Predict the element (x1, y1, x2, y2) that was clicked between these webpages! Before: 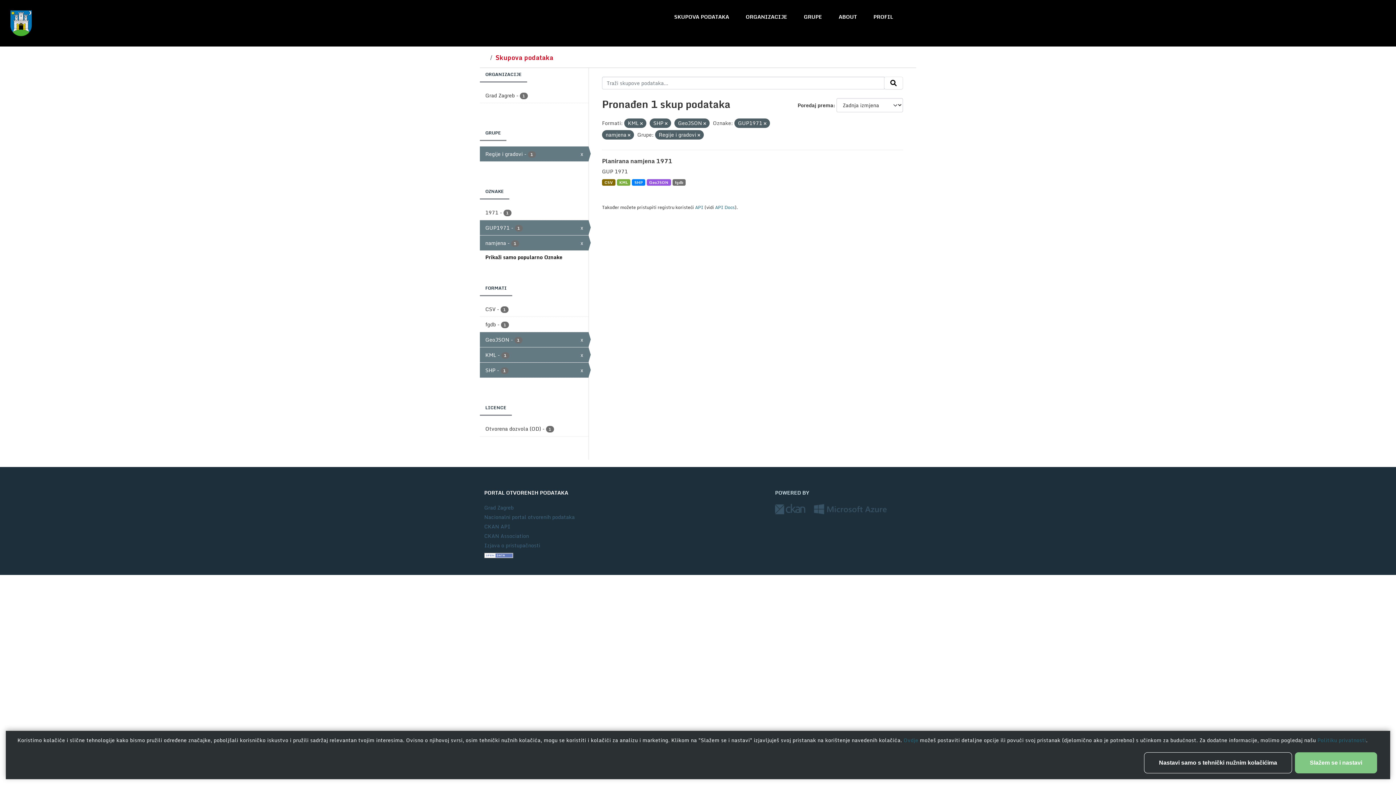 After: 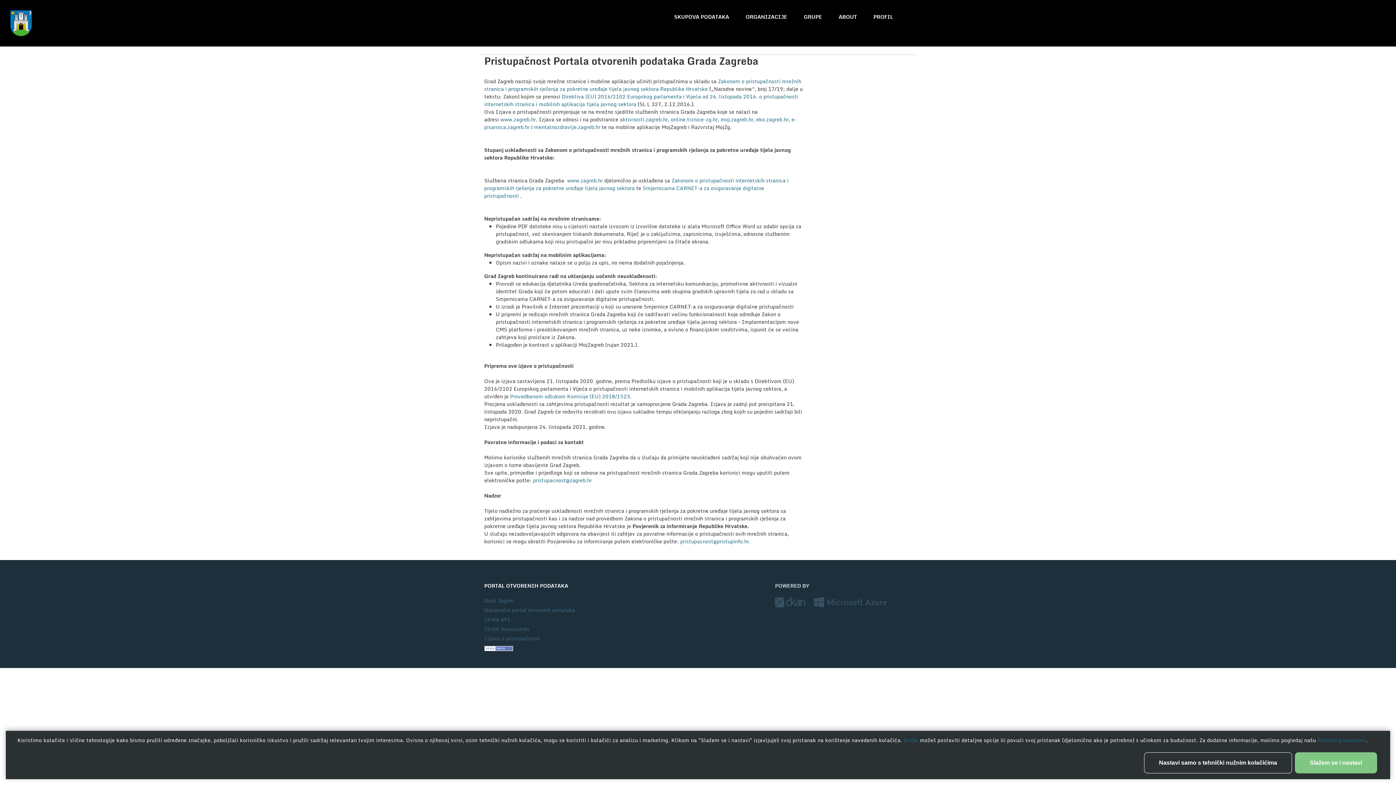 Action: bbox: (484, 541, 540, 549) label: Izjava o pristupačnosti